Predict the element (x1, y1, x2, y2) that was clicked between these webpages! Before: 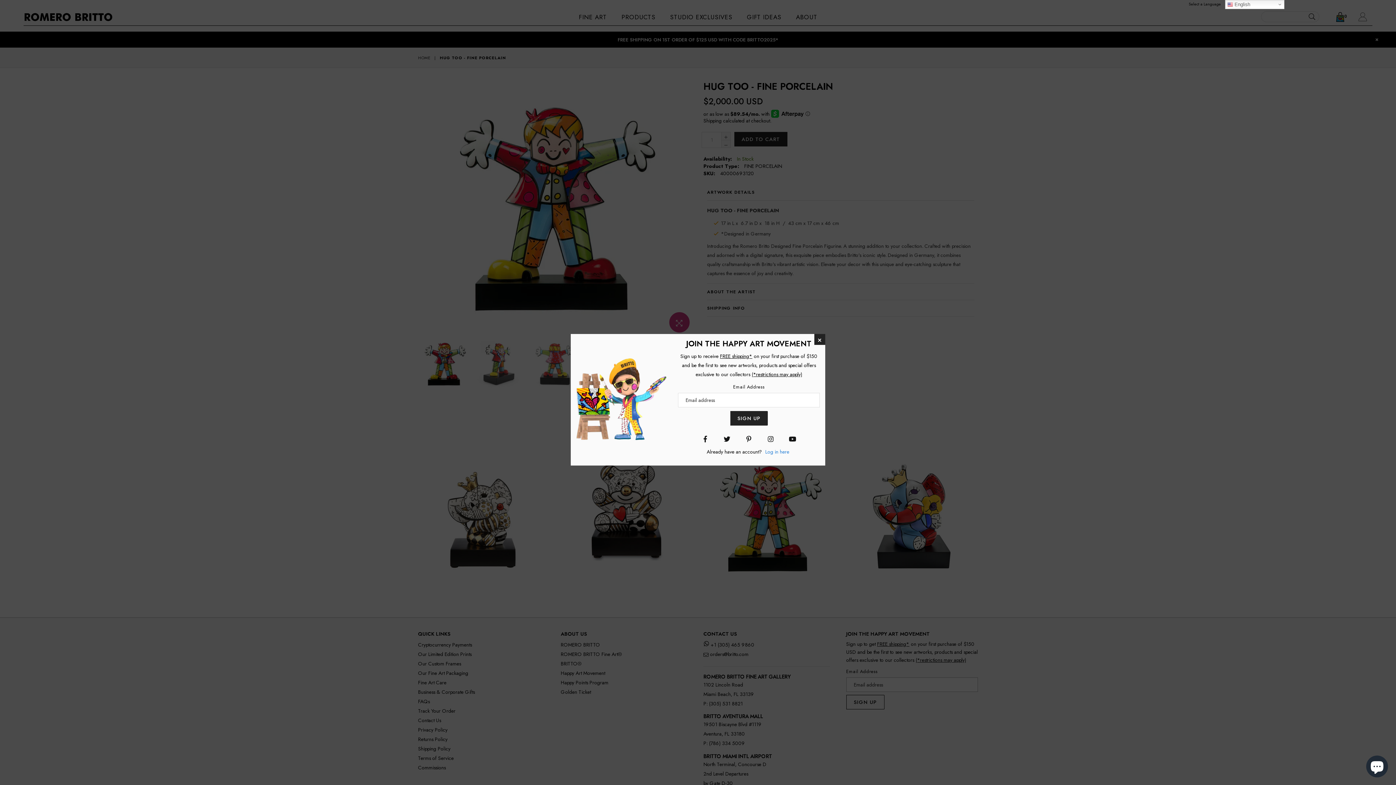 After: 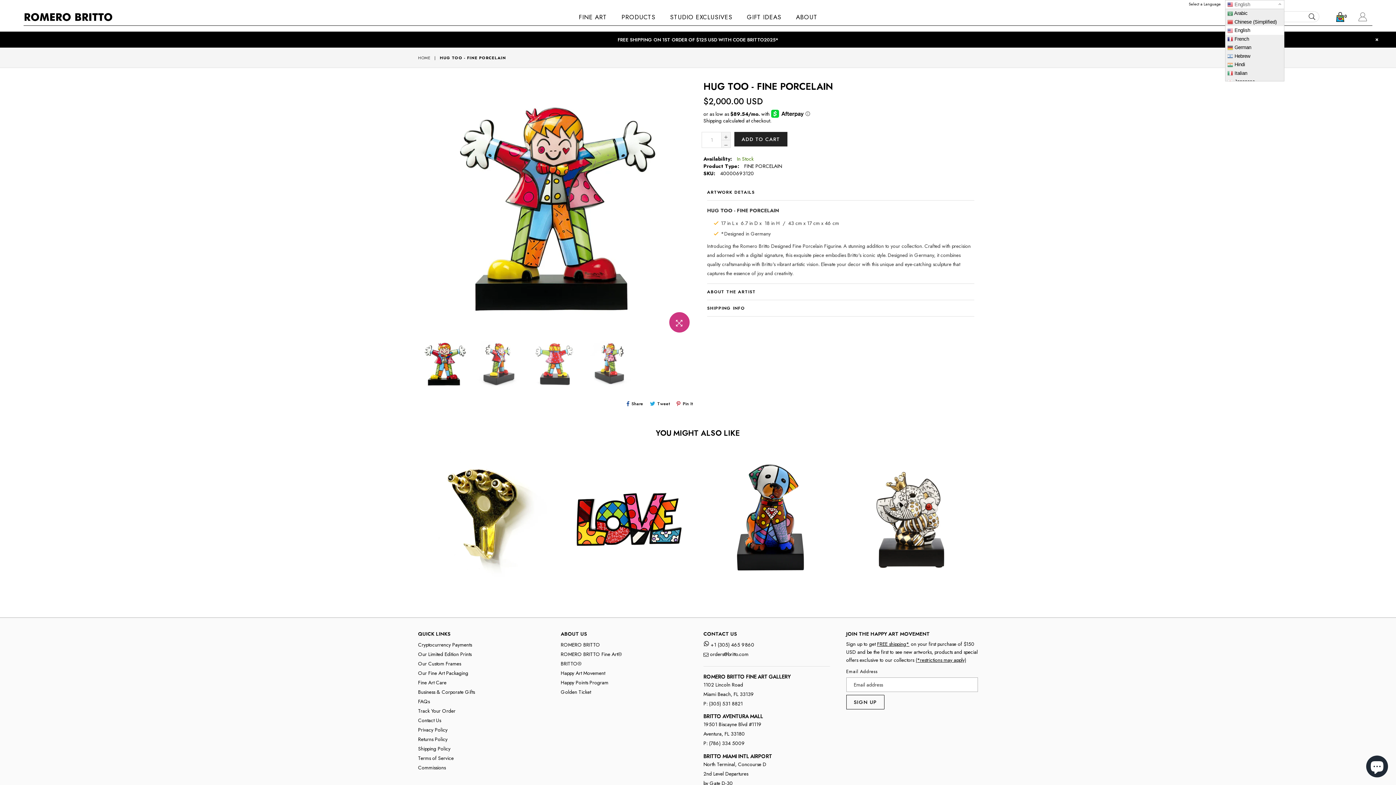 Action: bbox: (1225, 0, 1284, 9) label:  English